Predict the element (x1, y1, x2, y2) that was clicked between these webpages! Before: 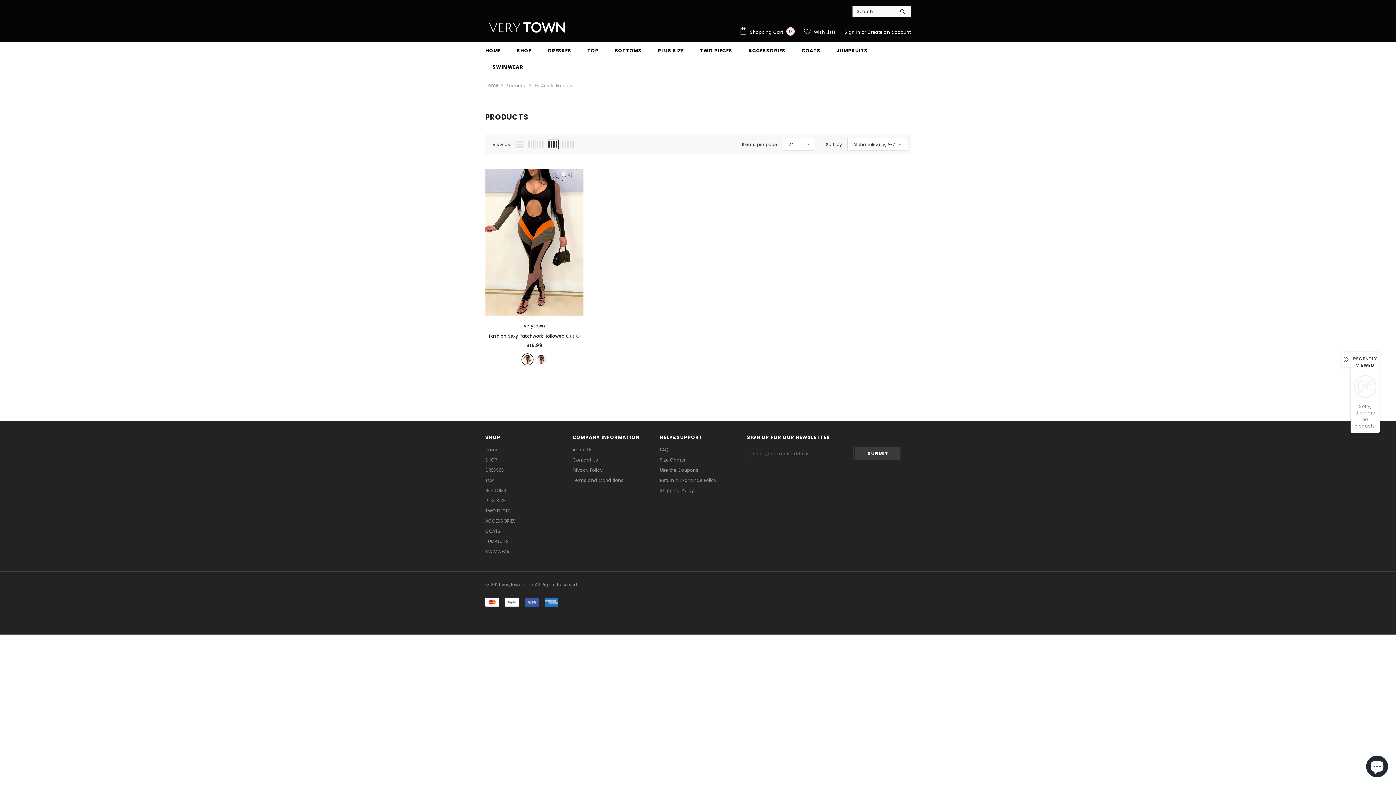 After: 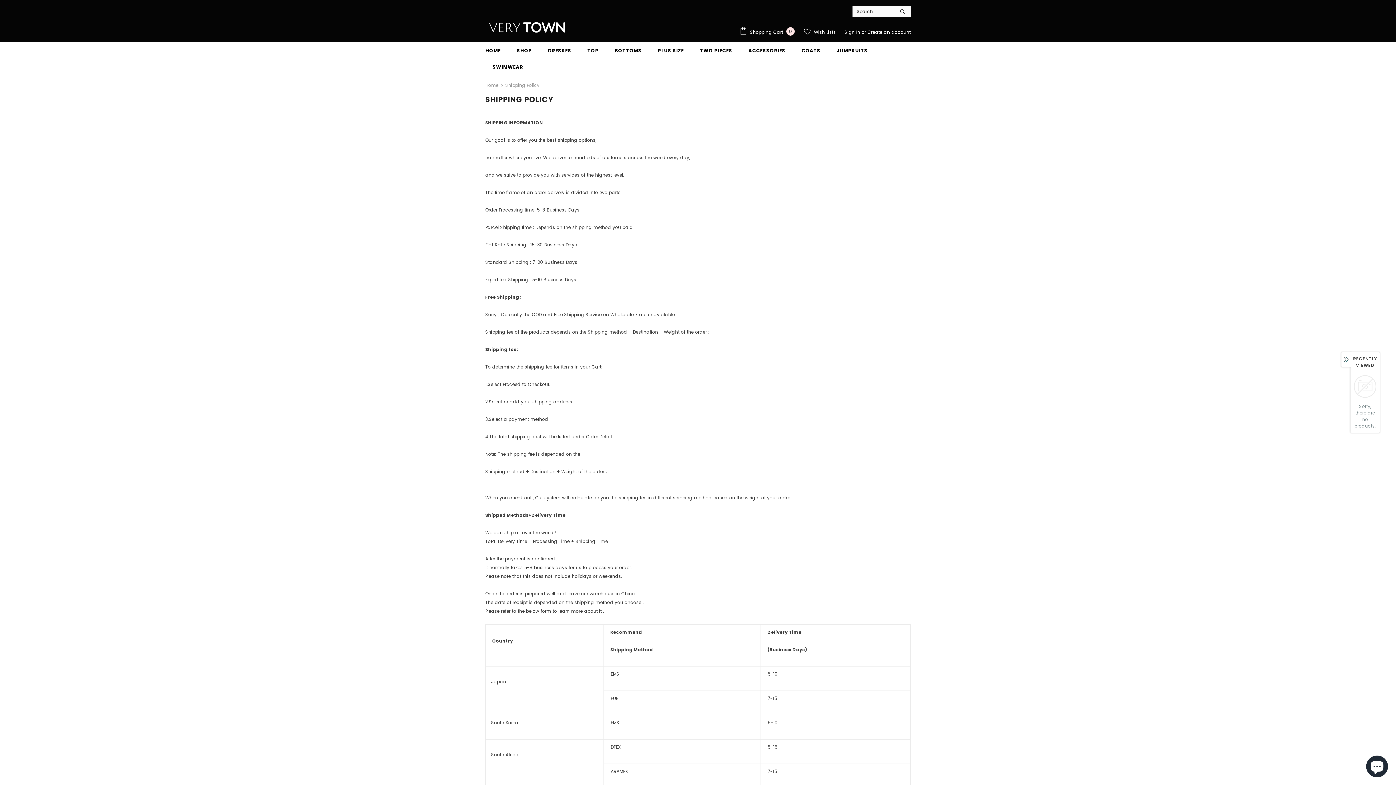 Action: label: Shipping Policy bbox: (660, 485, 694, 495)